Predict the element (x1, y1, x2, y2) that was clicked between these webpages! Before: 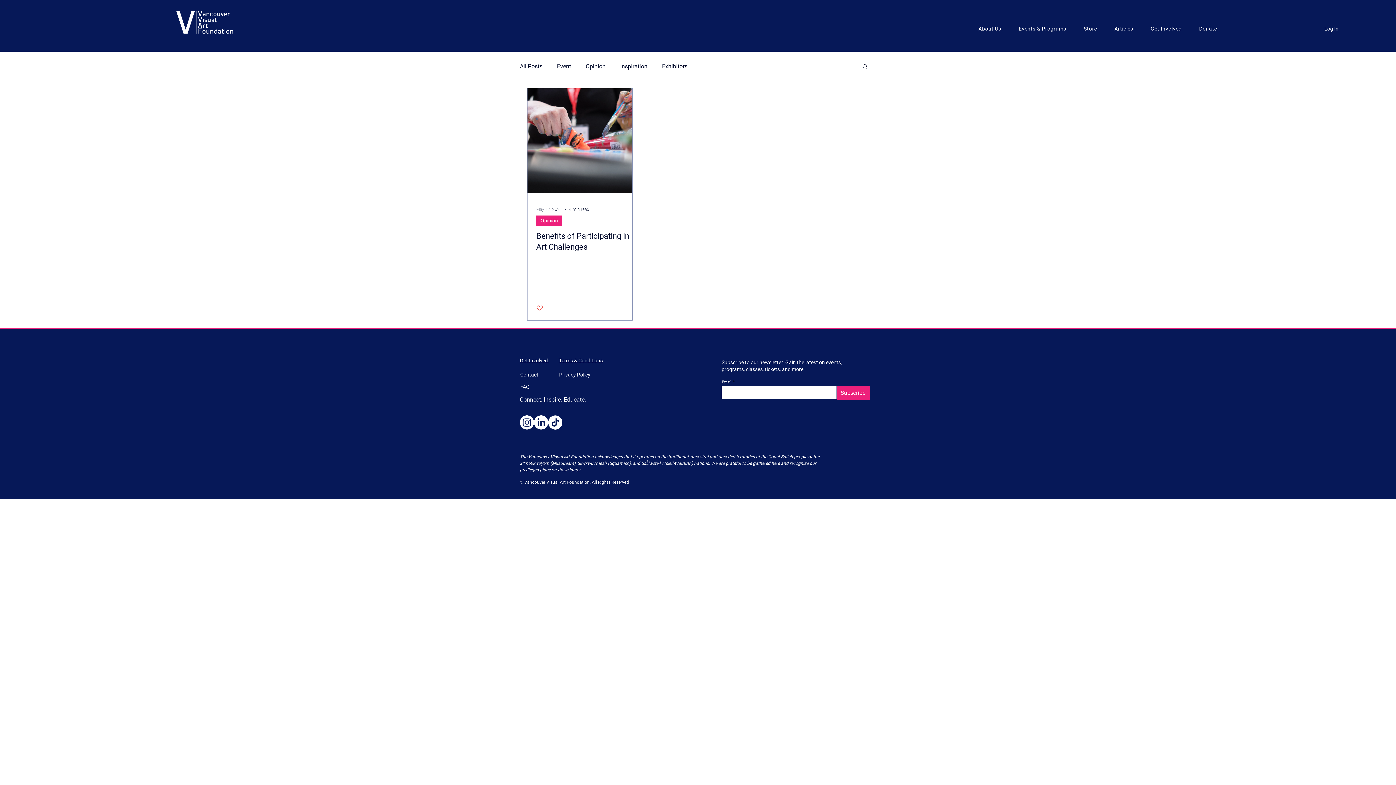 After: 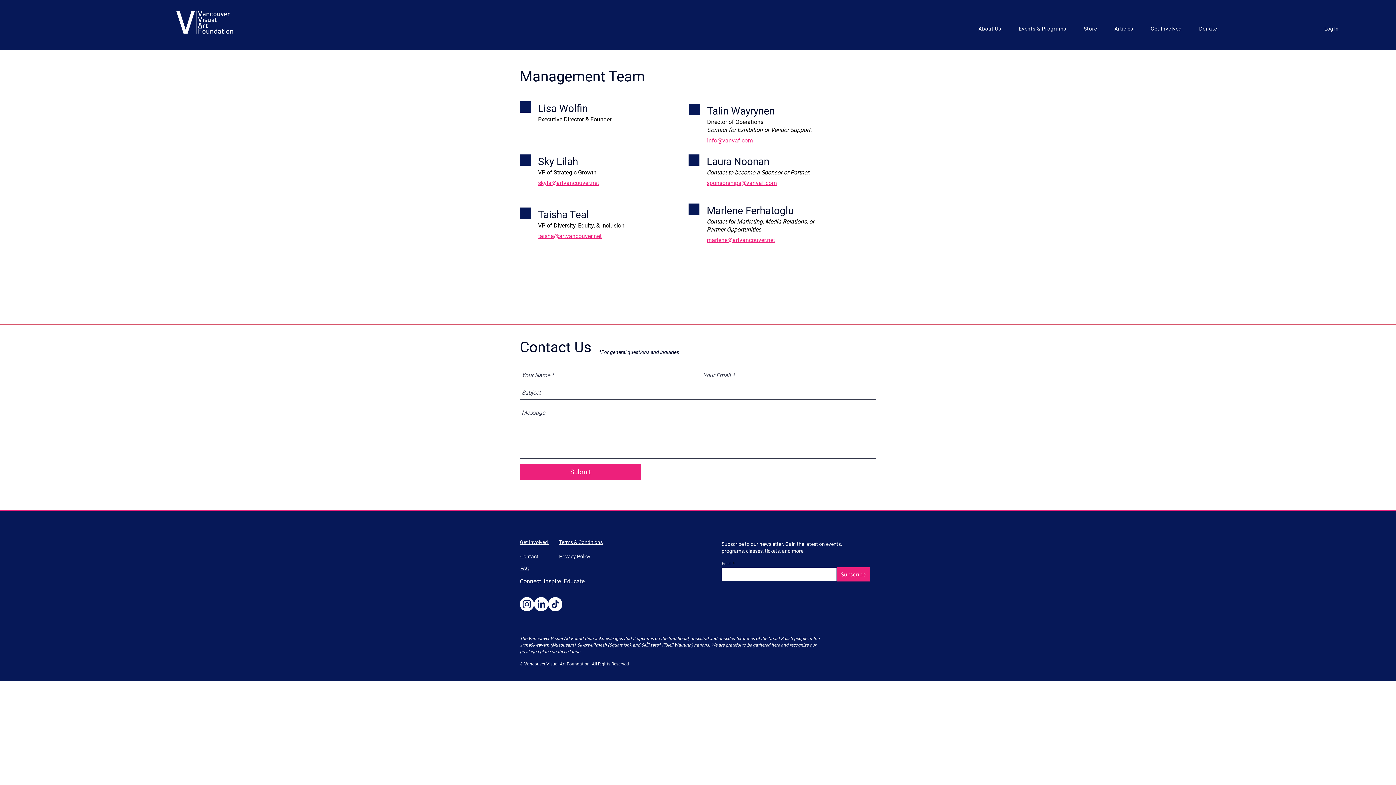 Action: bbox: (520, 372, 538, 377) label: Contact